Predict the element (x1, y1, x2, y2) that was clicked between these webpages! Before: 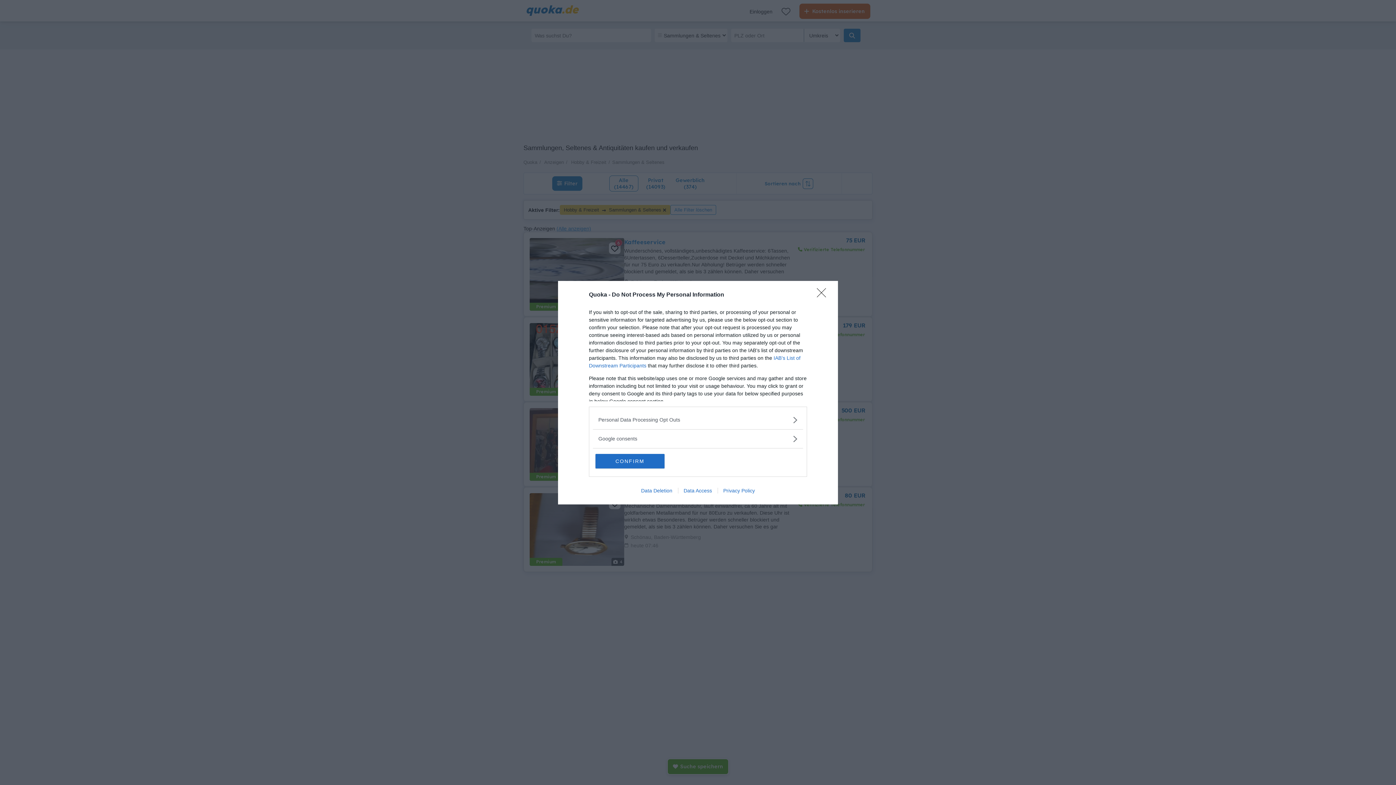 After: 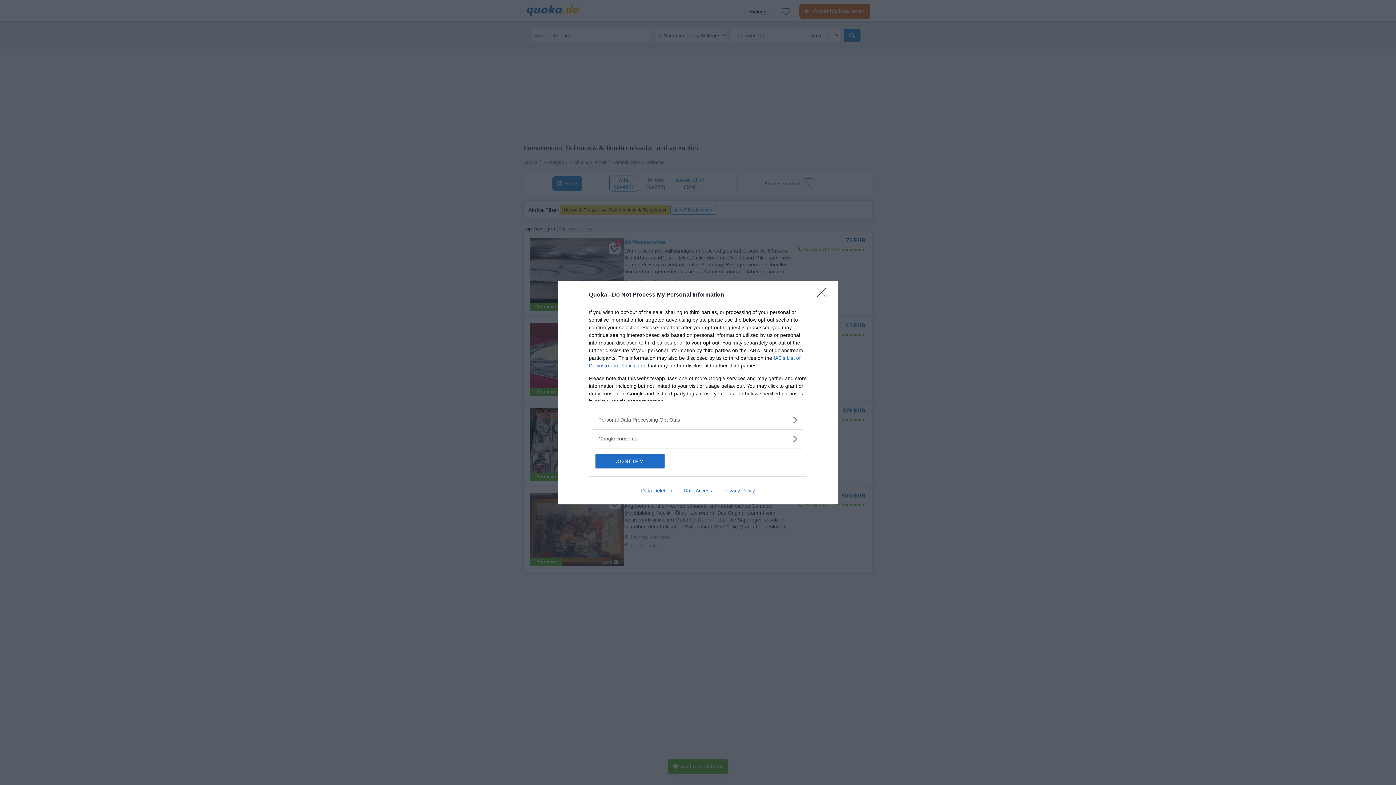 Action: bbox: (678, 487, 717, 493) label: Data Access